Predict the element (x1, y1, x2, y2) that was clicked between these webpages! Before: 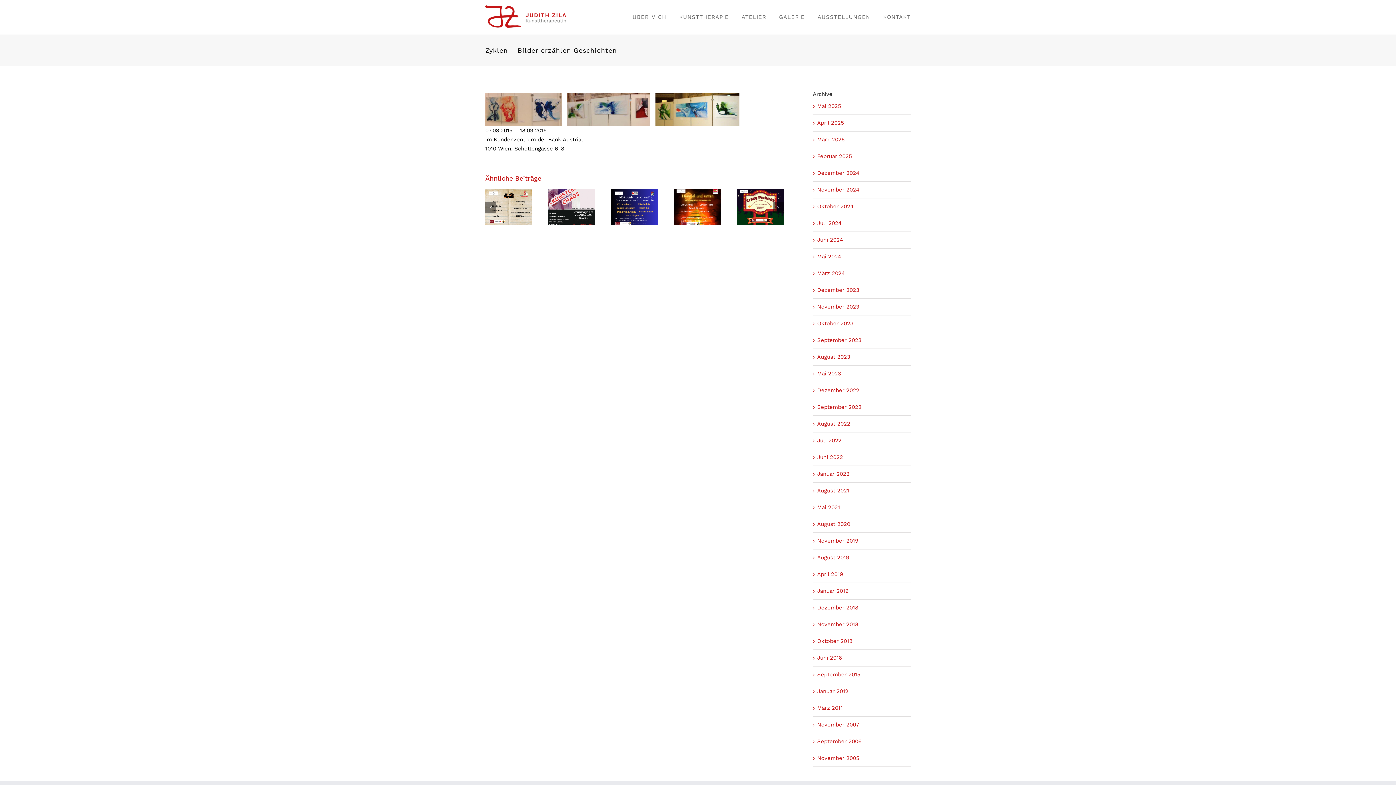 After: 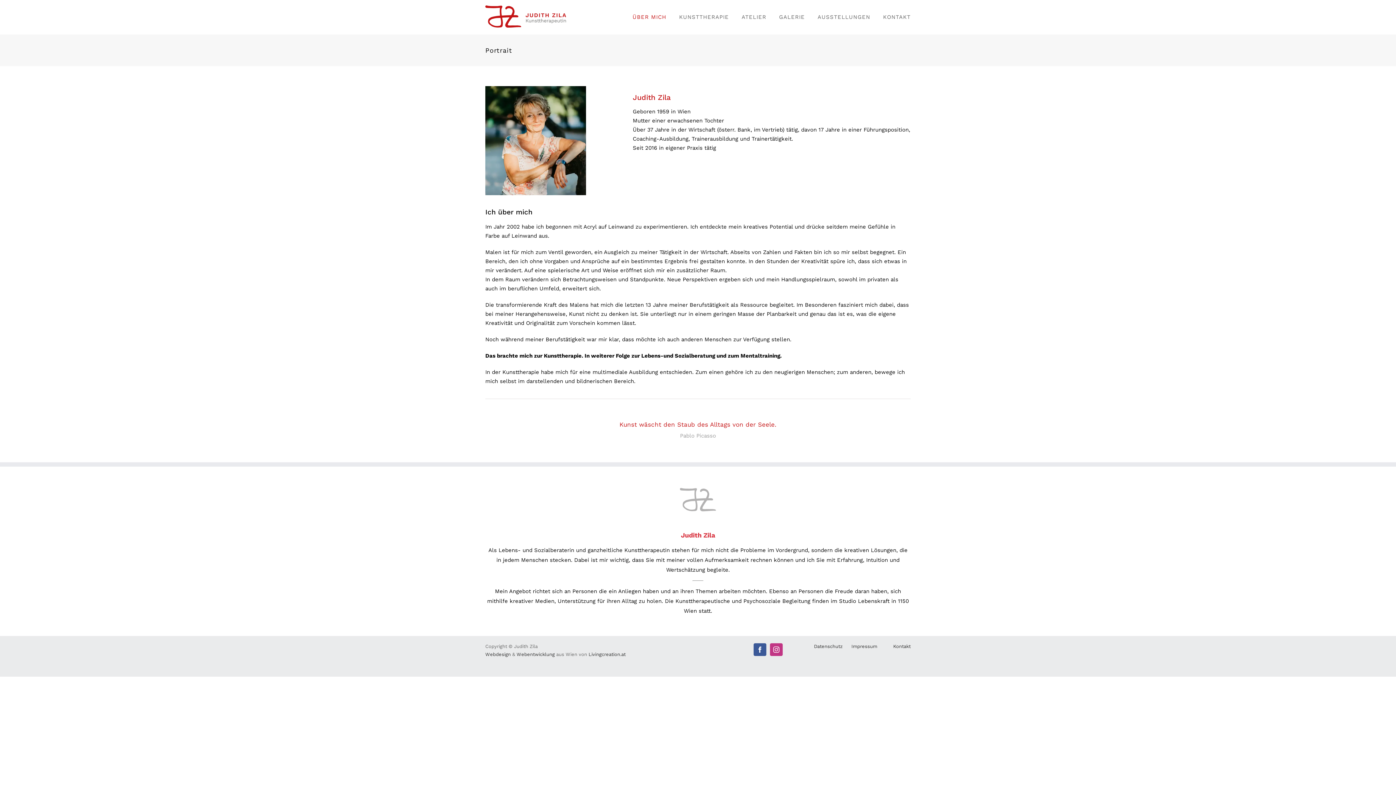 Action: bbox: (632, 1, 666, 32) label: ÜBER MICH